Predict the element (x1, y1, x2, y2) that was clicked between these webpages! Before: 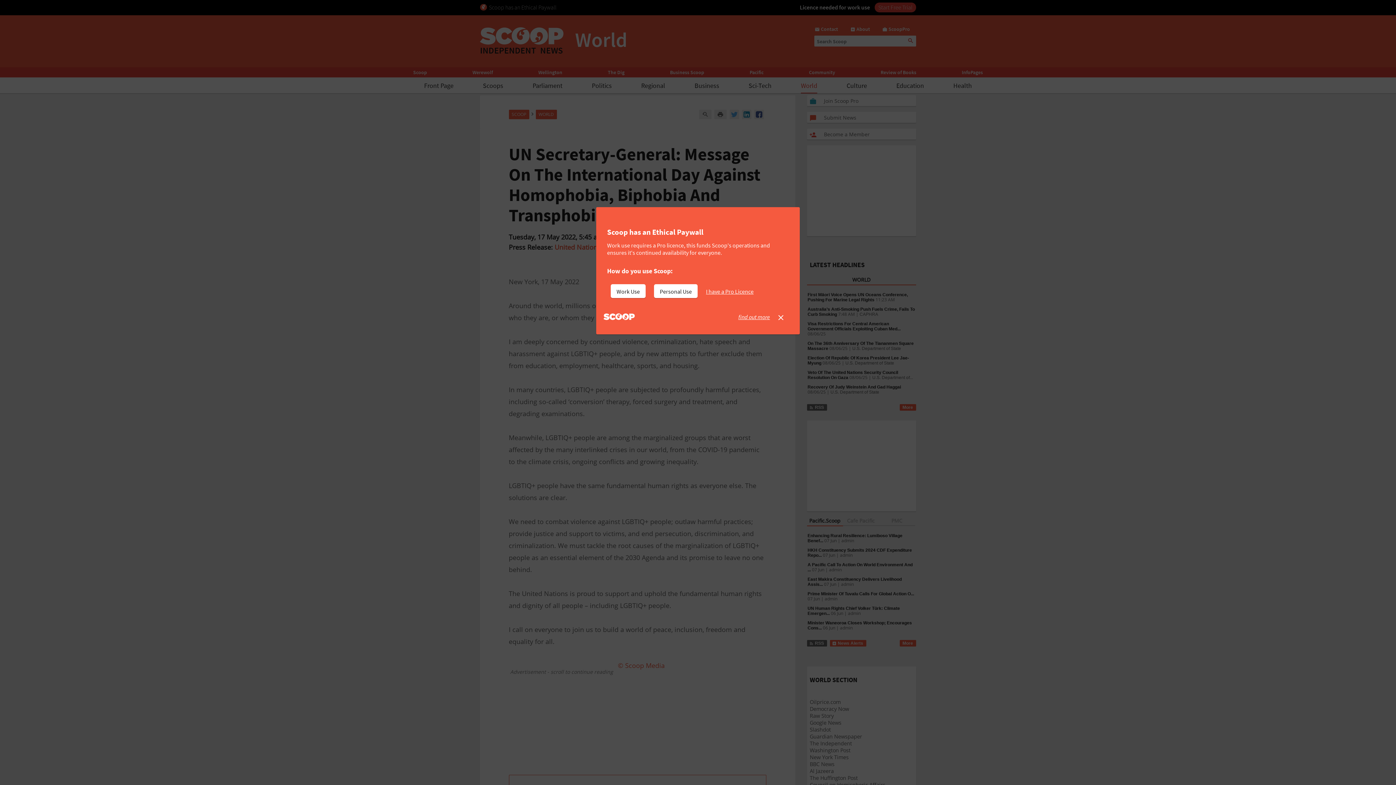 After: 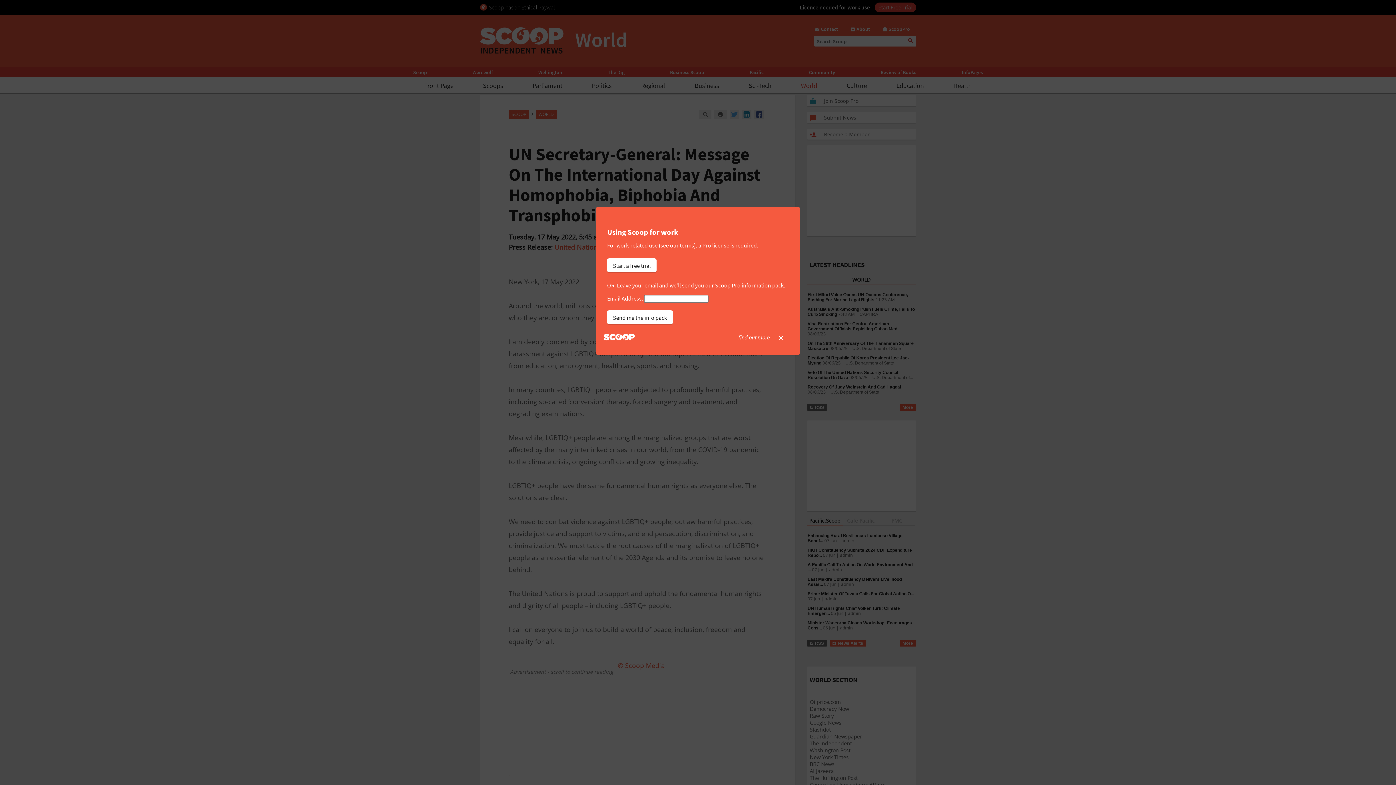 Action: bbox: (610, 284, 645, 298) label: Work Use